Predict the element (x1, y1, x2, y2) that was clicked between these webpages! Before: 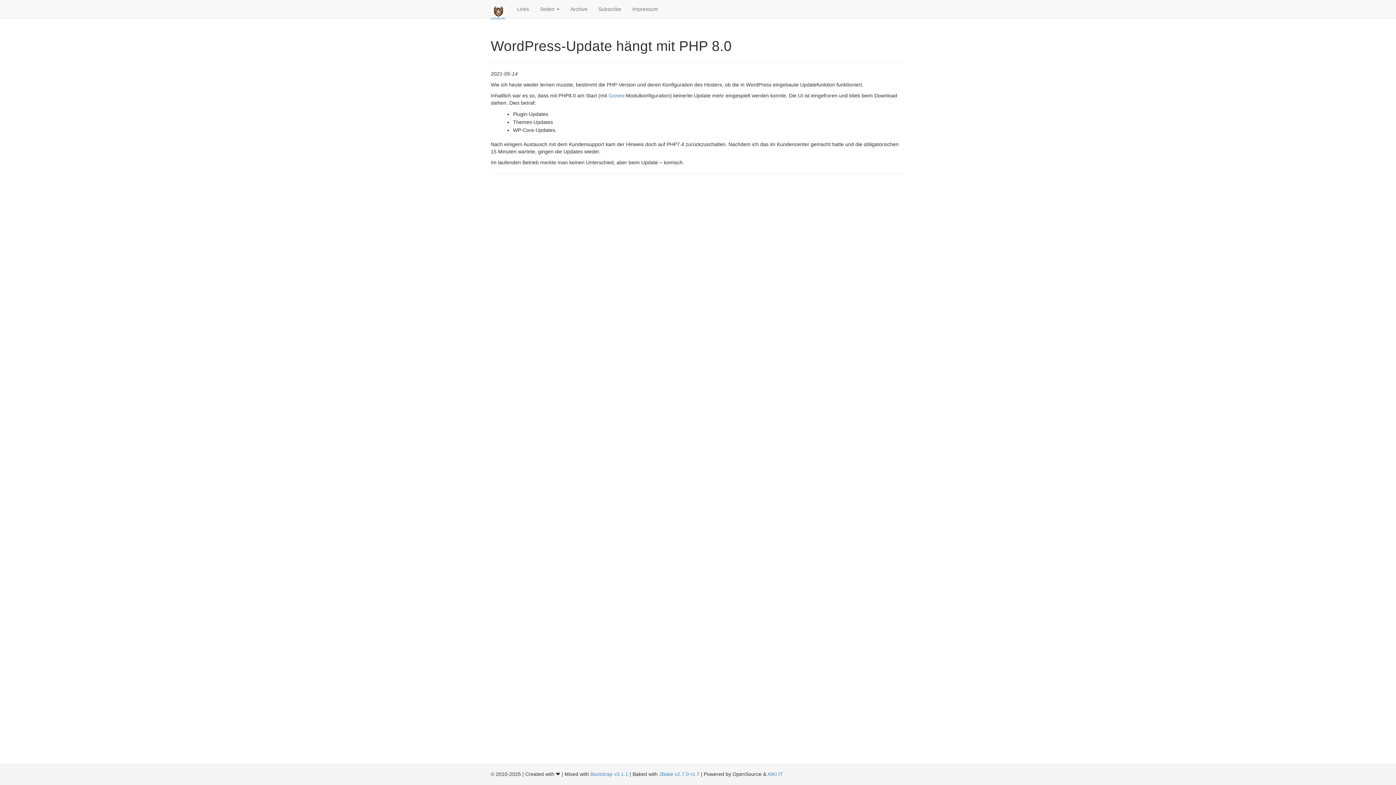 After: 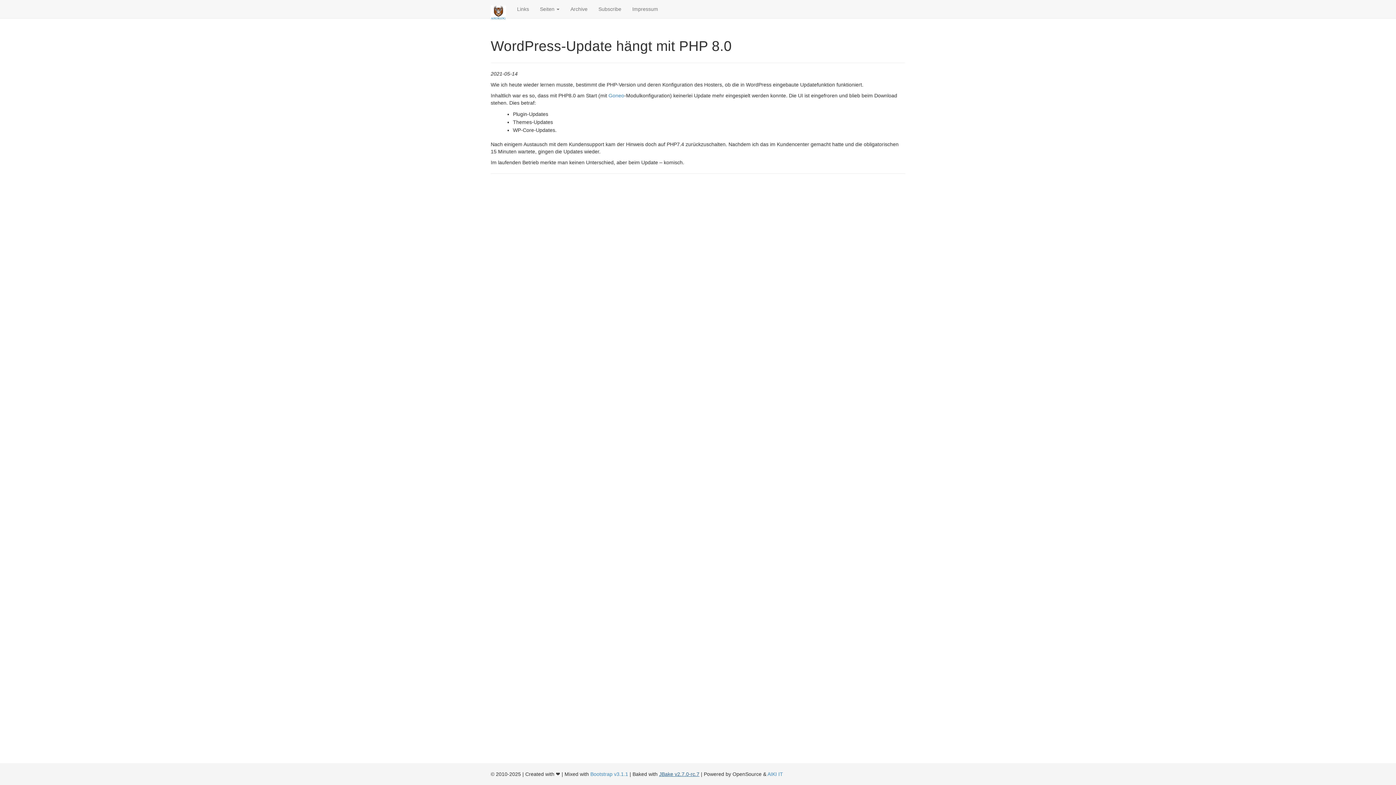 Action: bbox: (659, 771, 699, 777) label: JBake v2.7.0-rc.7